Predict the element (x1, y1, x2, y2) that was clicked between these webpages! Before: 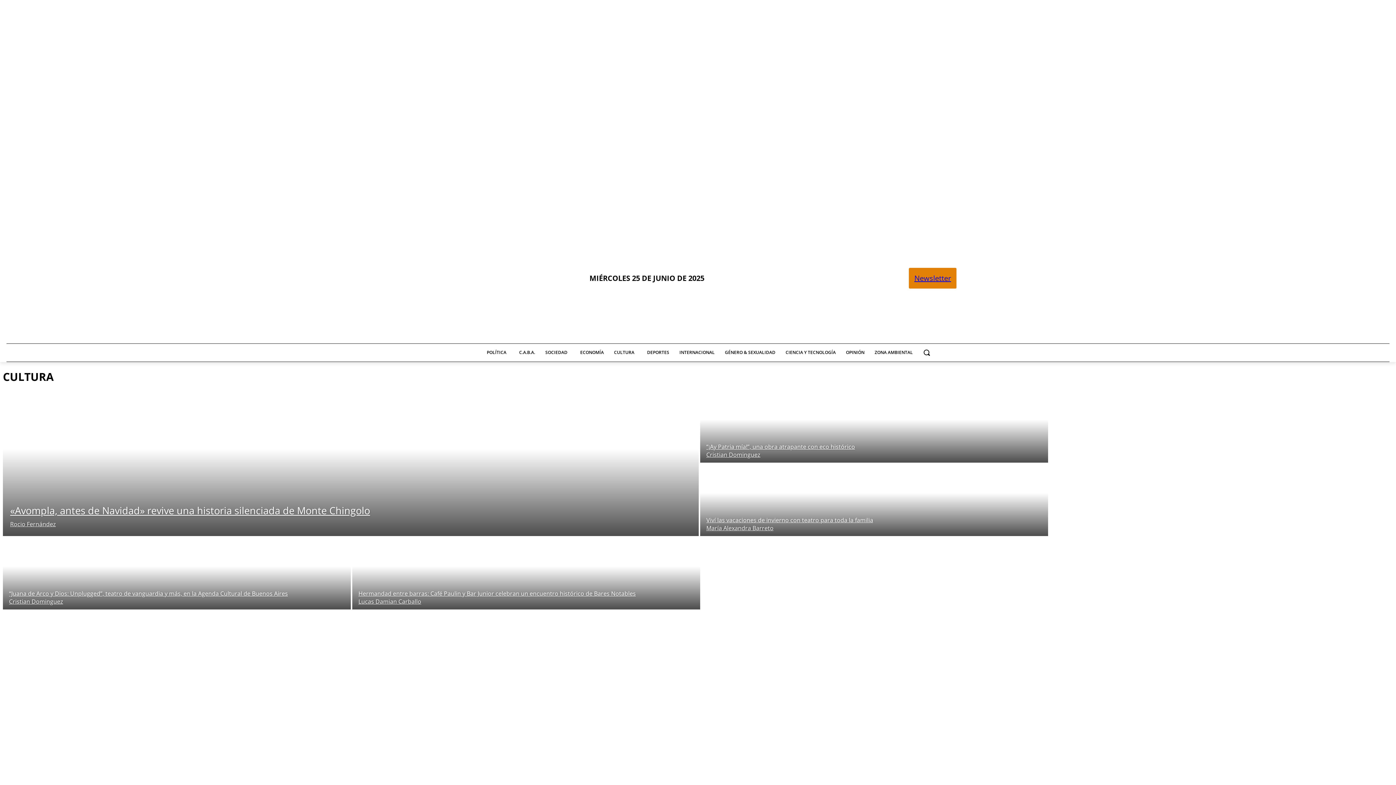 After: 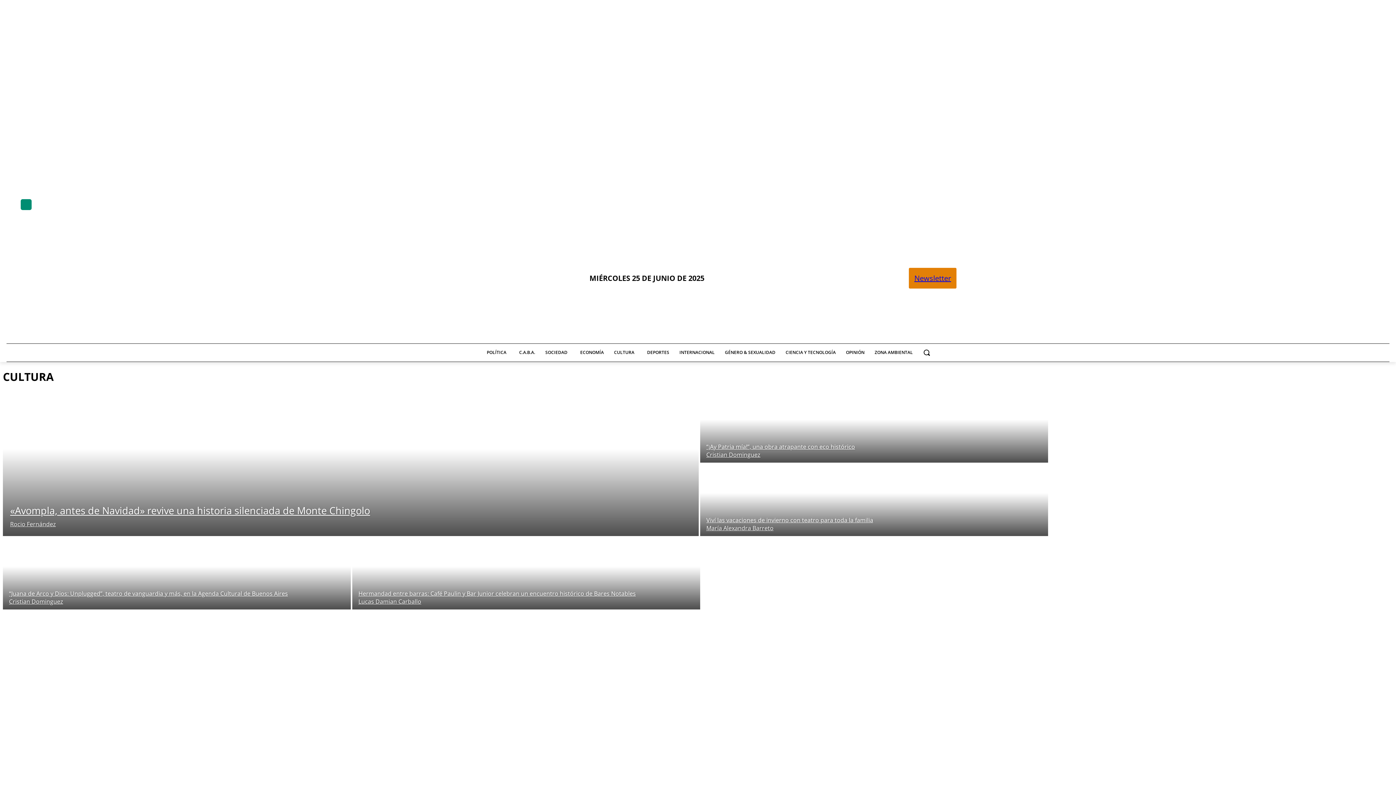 Action: bbox: (20, 199, 31, 210)